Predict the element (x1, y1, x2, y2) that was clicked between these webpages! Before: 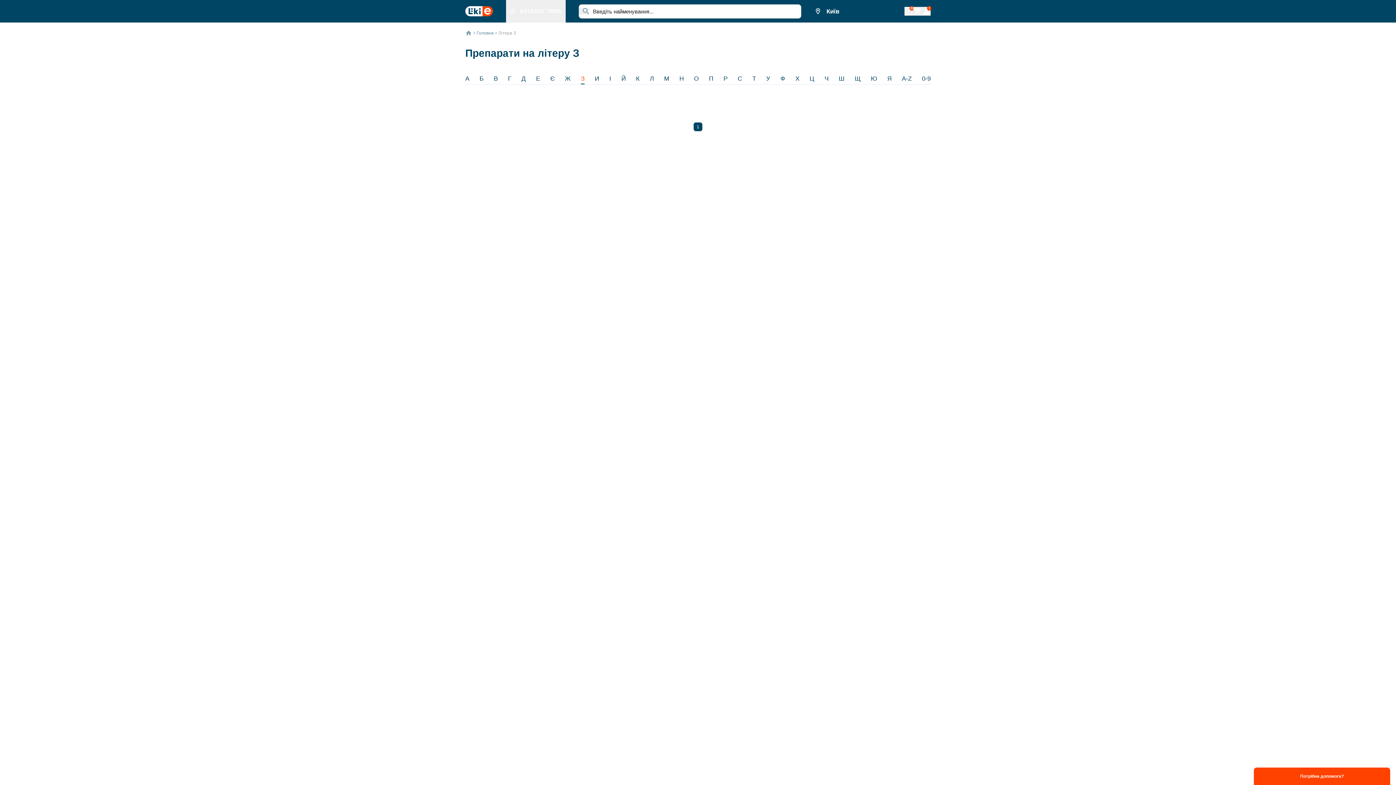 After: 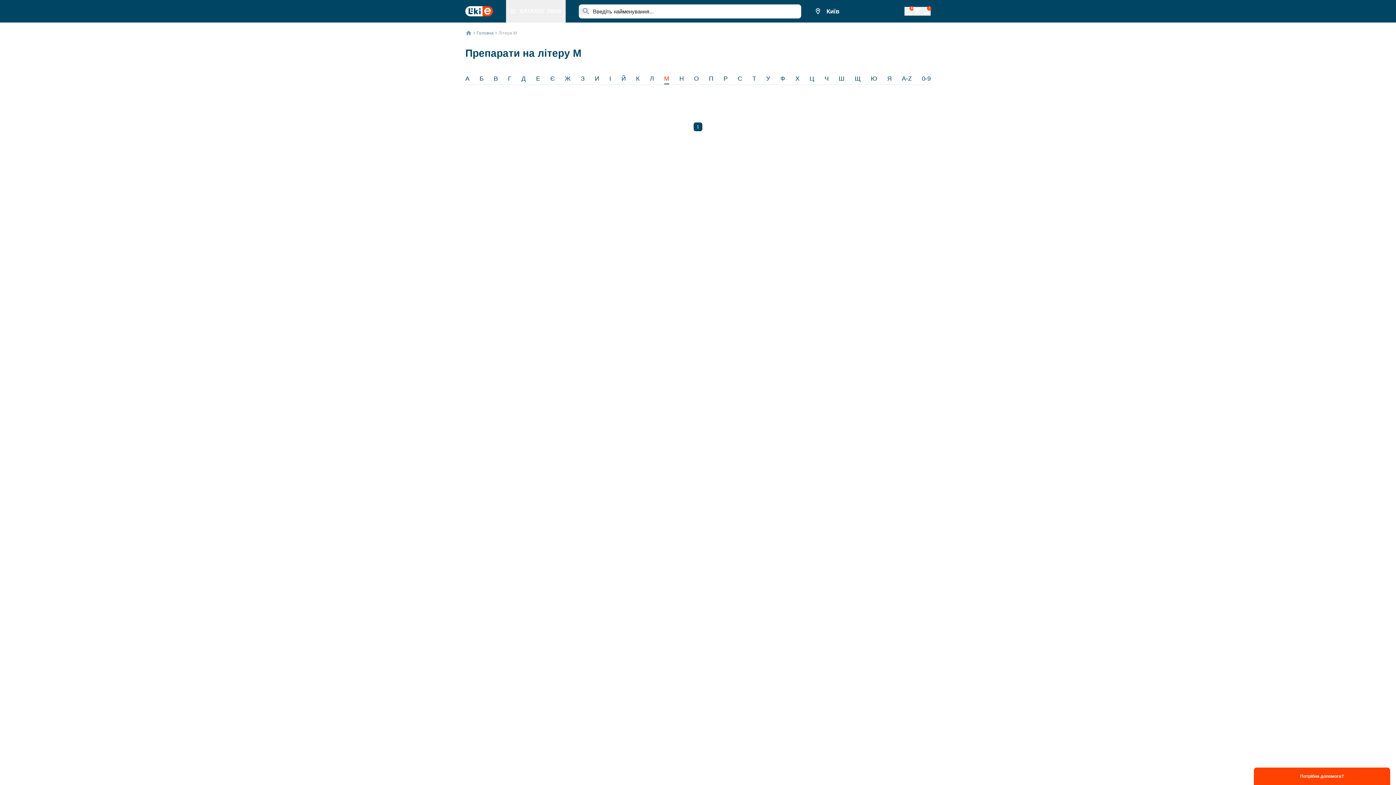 Action: bbox: (664, 74, 669, 84) label: М